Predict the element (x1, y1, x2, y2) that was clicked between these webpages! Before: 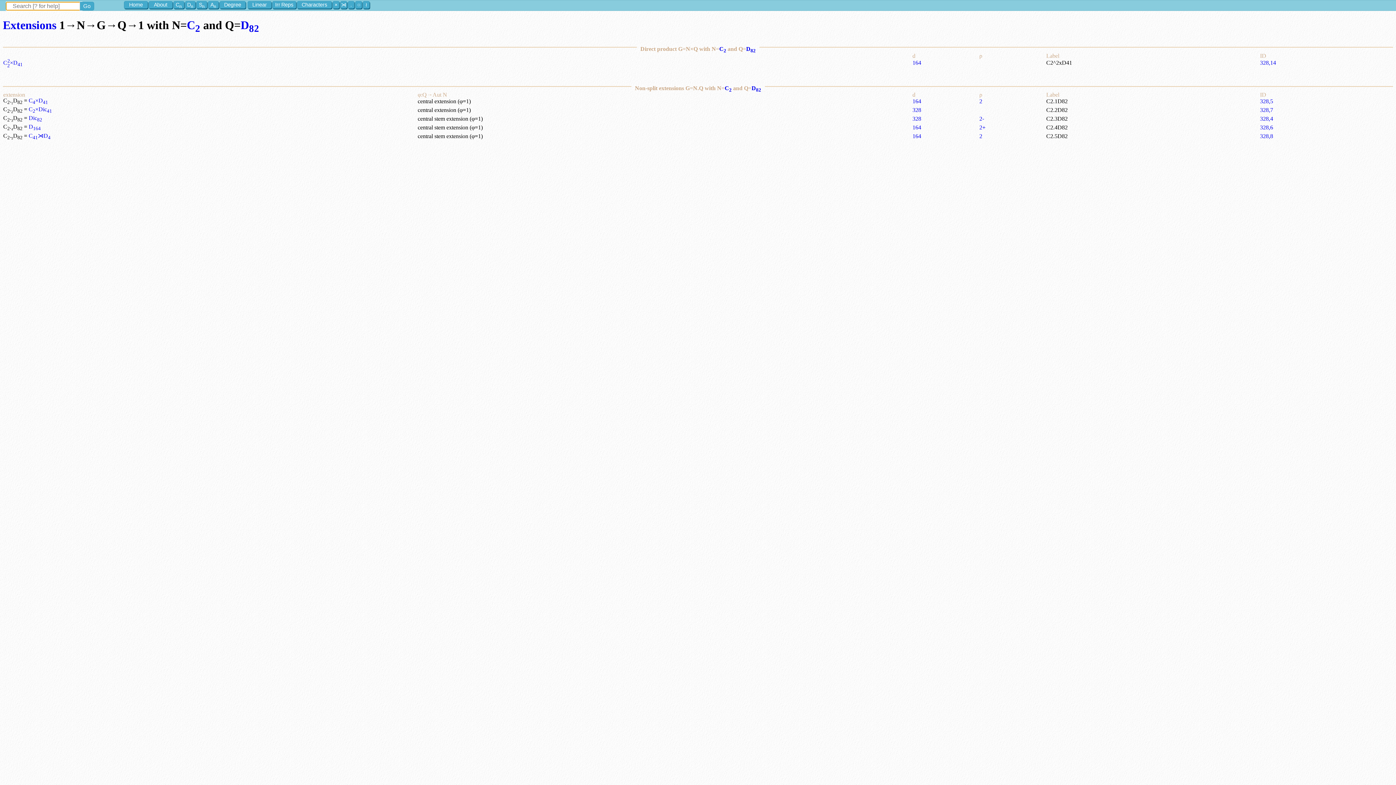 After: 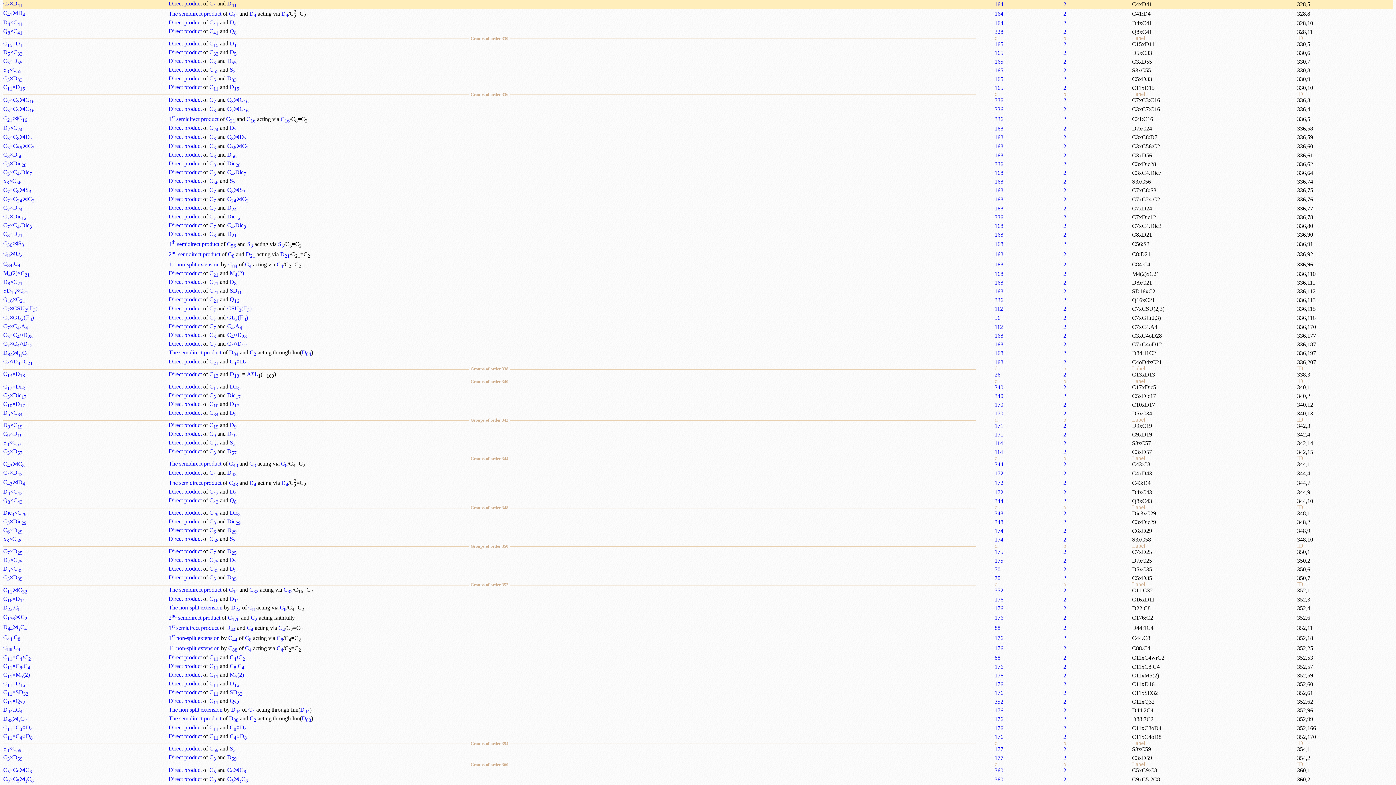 Action: bbox: (979, 98, 982, 104) label: 2